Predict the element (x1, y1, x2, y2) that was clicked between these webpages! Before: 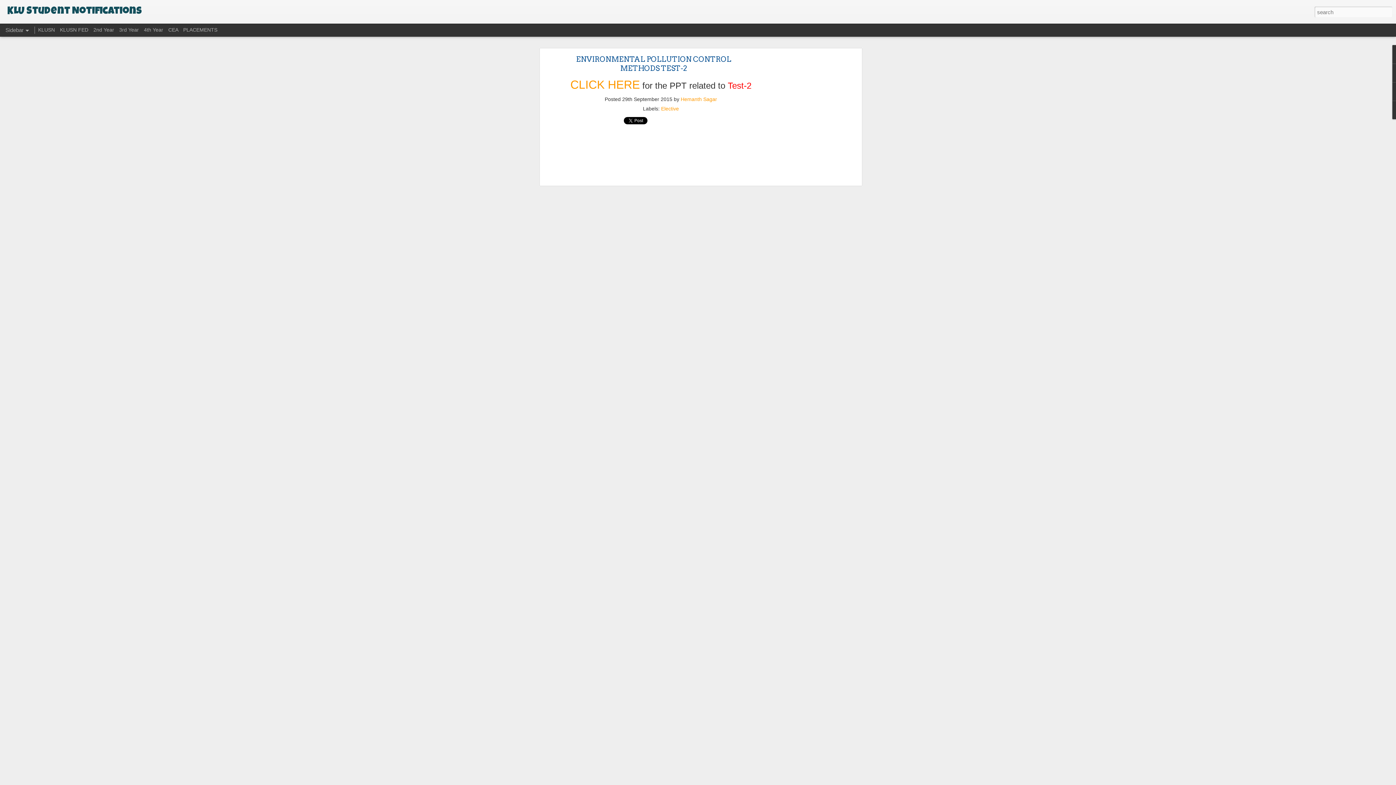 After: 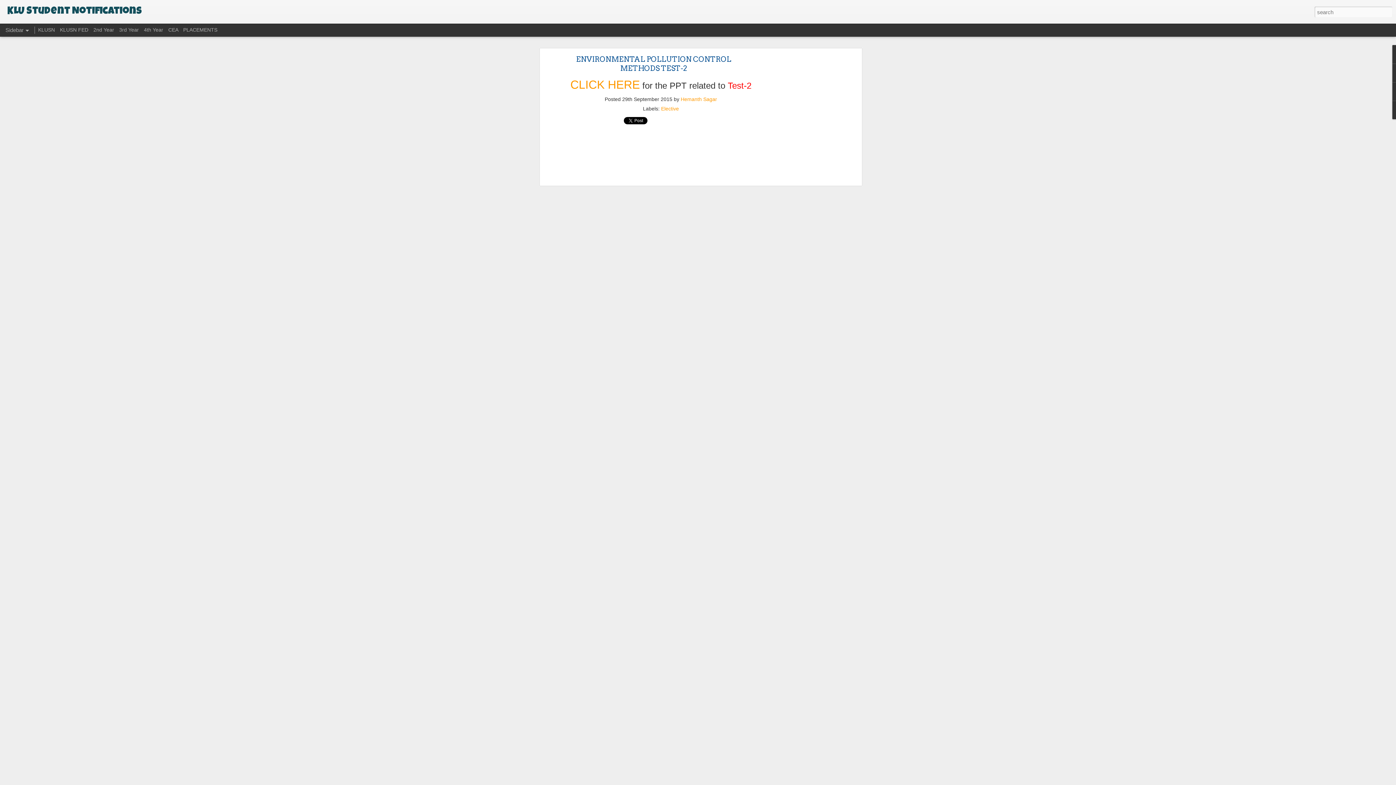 Action: label: ENVIRONMENTAL POLLUTION CONTROL METHODS TEST-2 bbox: (576, 54, 731, 72)